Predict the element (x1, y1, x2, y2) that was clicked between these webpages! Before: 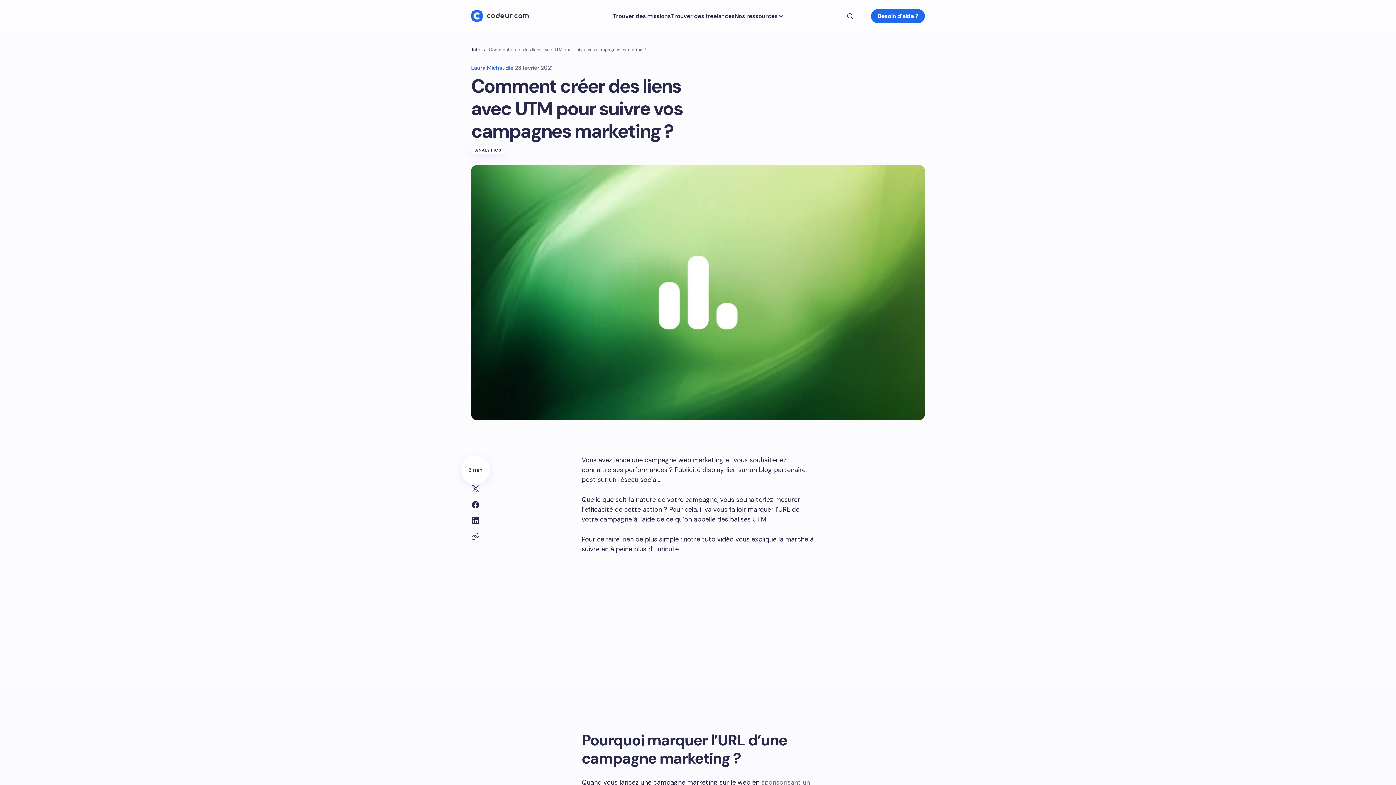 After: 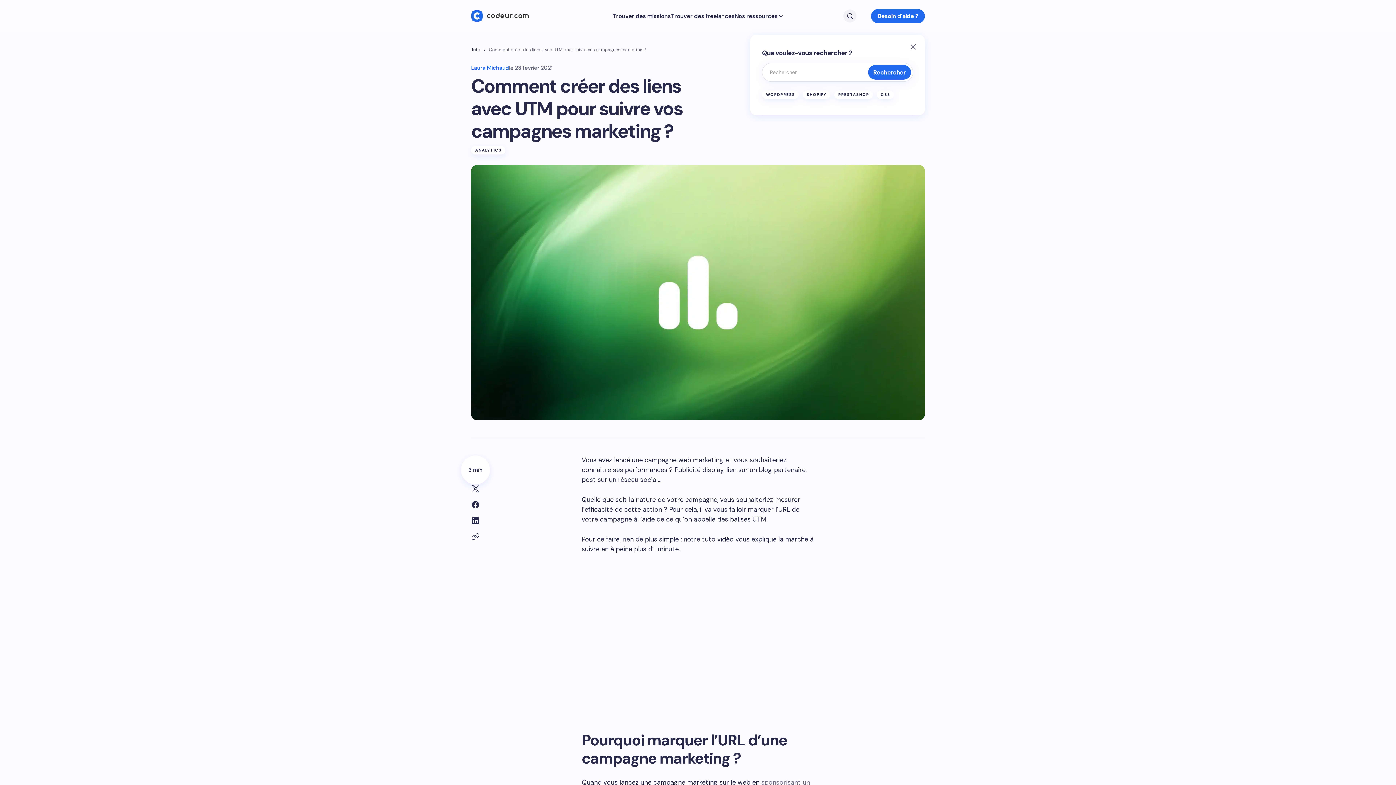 Action: bbox: (840, 0, 859, 32) label: Rechercher